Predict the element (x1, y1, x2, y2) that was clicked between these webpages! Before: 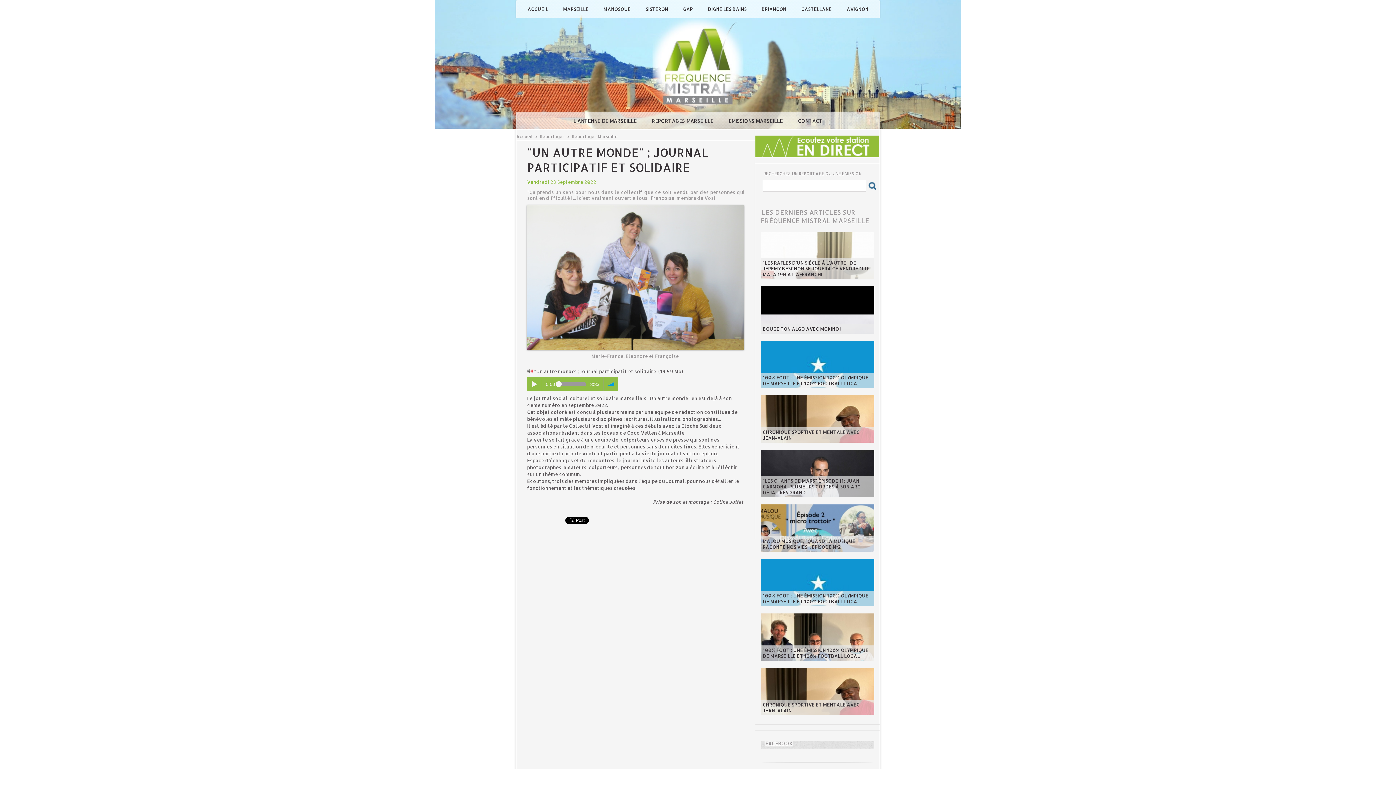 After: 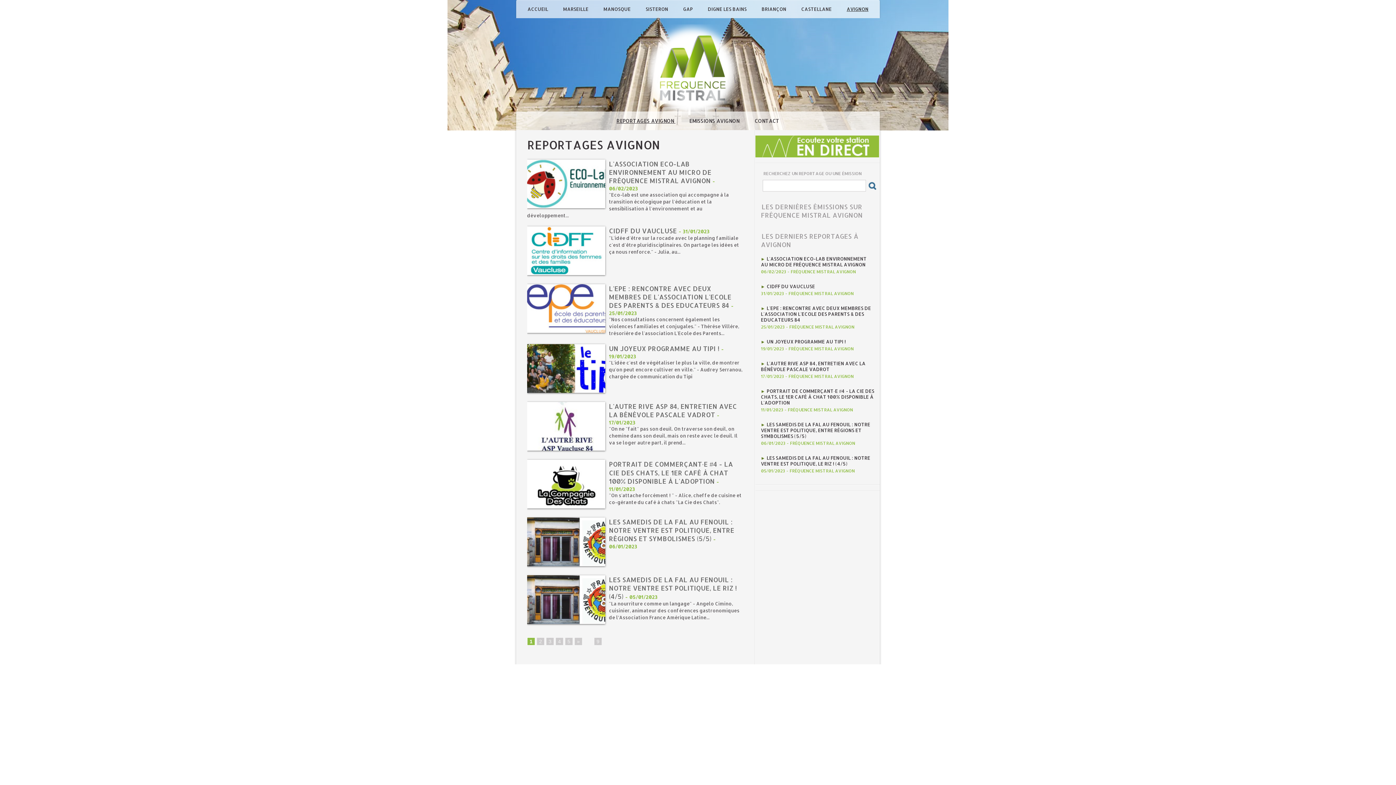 Action: label: AVIGNON bbox: (845, 4, 870, 13)